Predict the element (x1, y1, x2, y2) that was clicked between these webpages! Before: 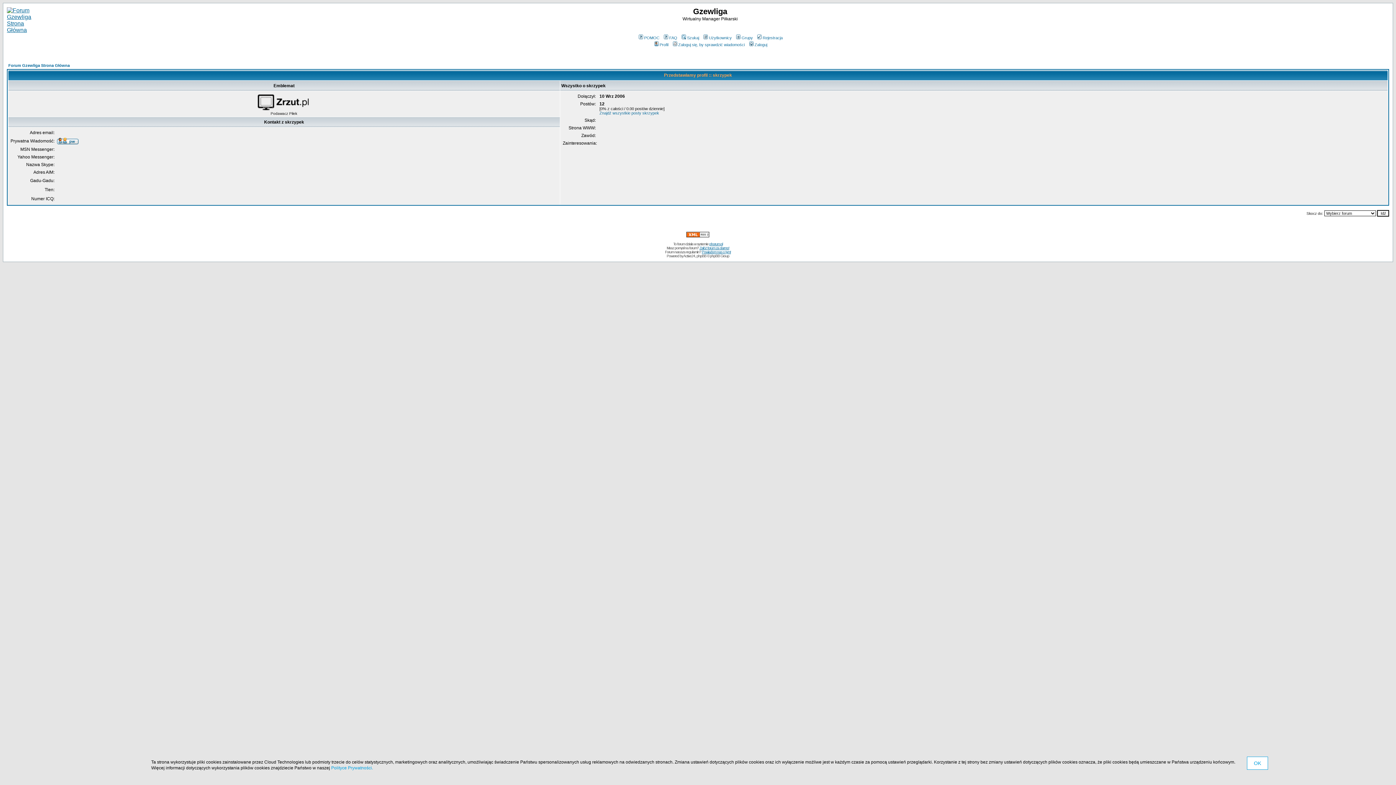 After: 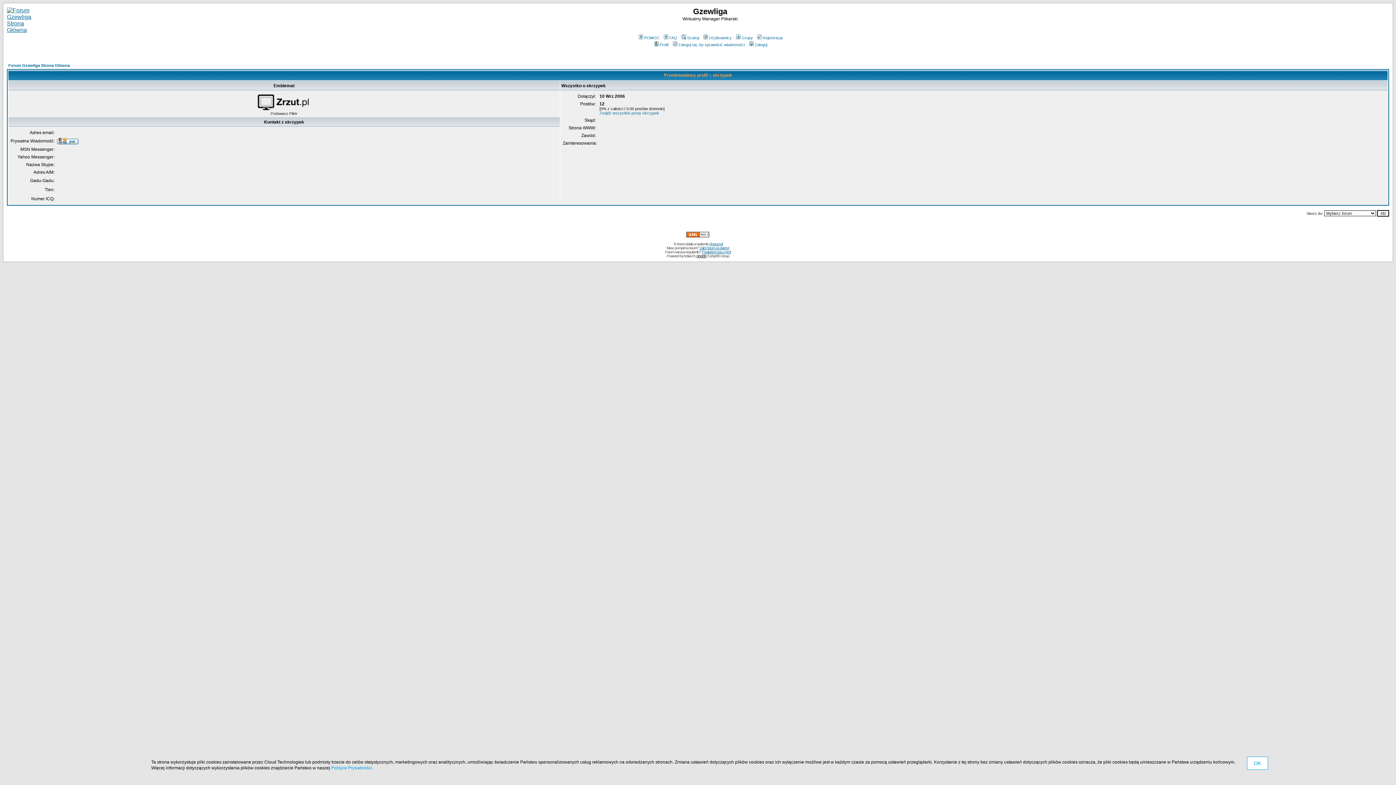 Action: bbox: (696, 254, 706, 258) label: phpBB